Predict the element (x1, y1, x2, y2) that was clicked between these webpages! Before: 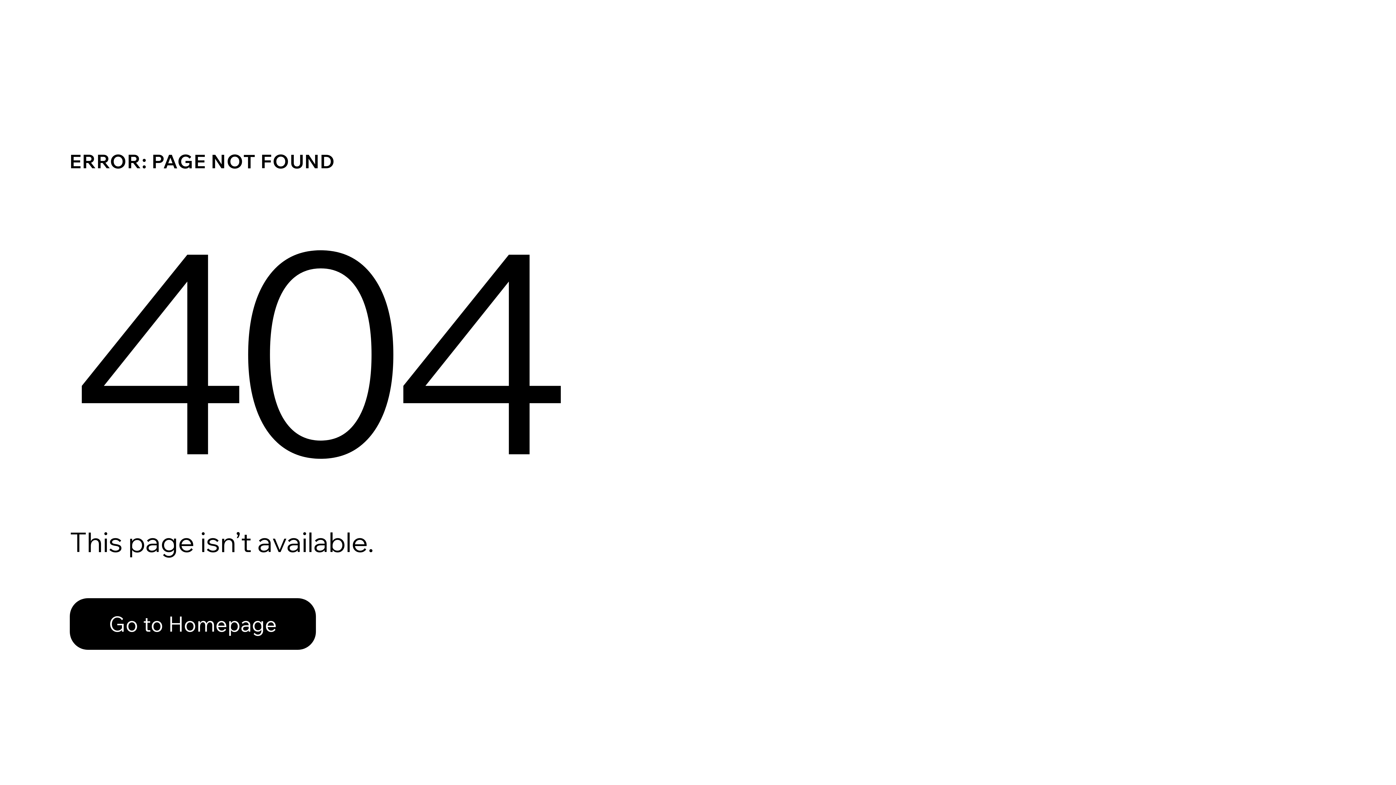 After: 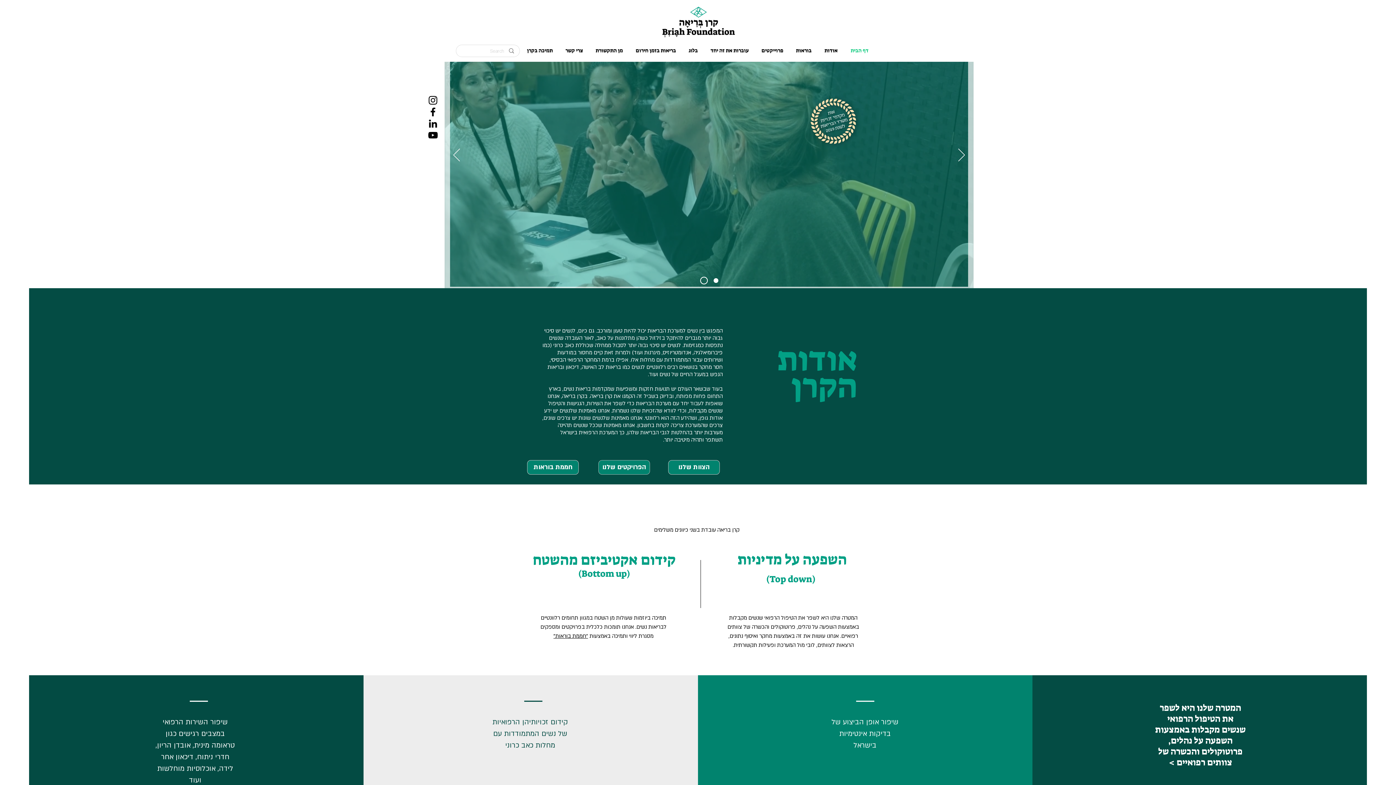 Action: label: Go to Homepage bbox: (69, 598, 316, 650)